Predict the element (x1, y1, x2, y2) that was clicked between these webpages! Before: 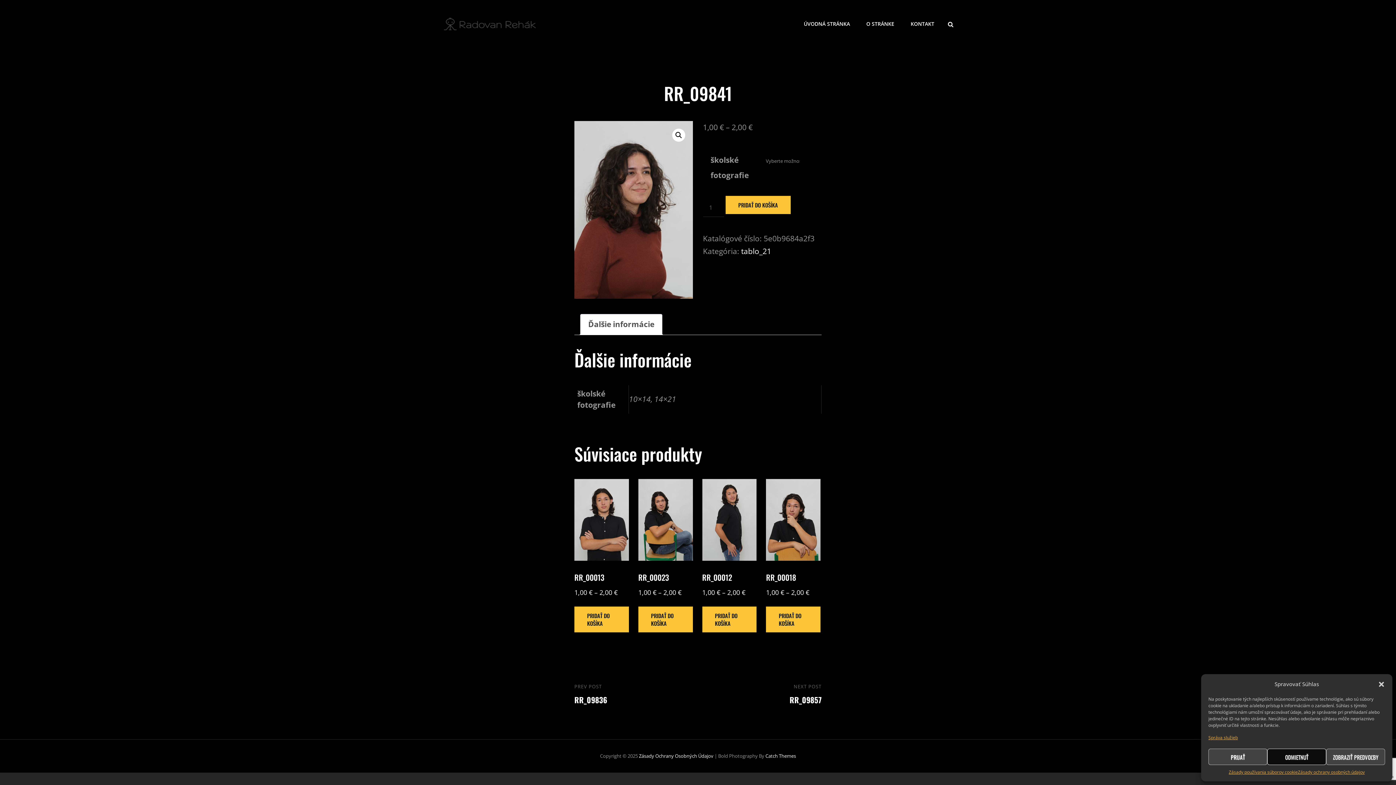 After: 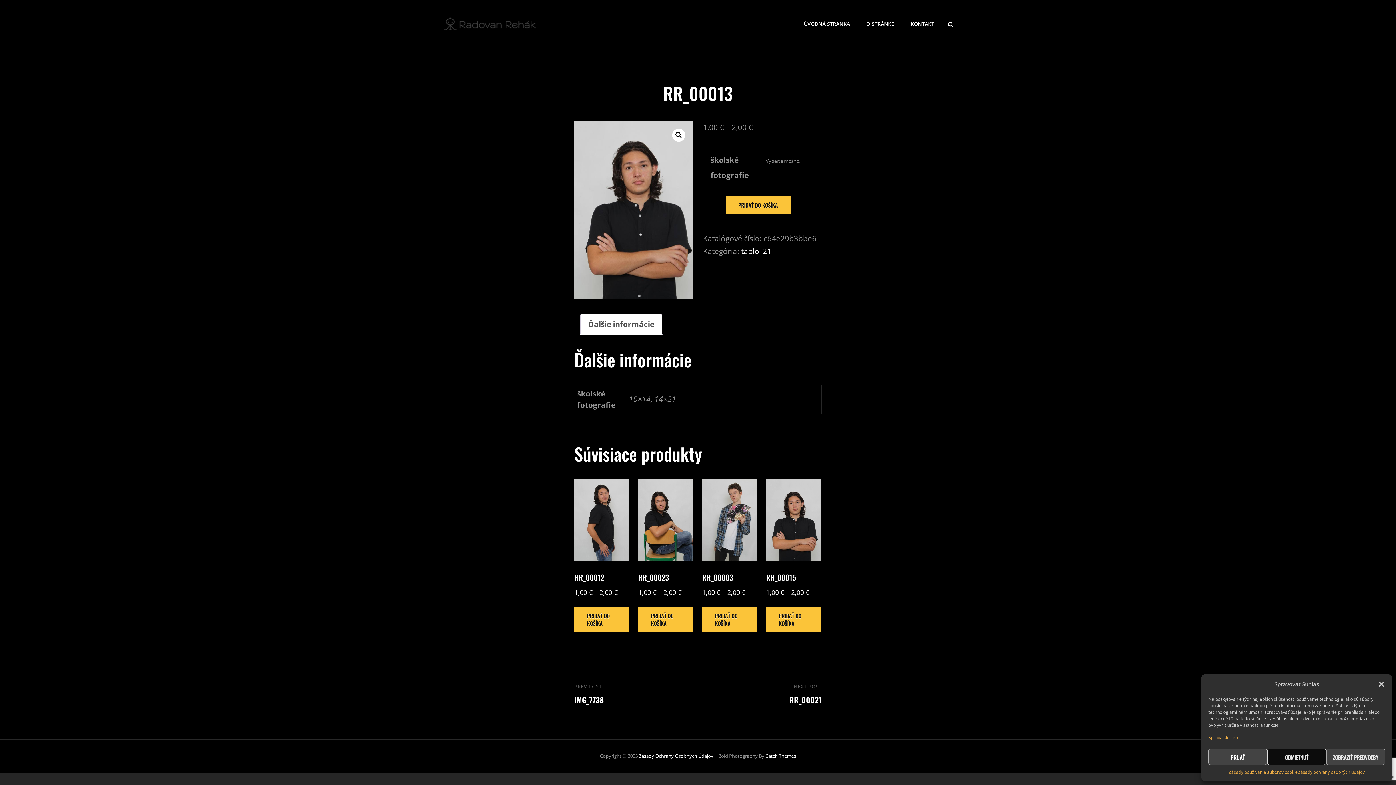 Action: label: Výber nastavení pre “RR_00013” bbox: (574, 606, 629, 632)